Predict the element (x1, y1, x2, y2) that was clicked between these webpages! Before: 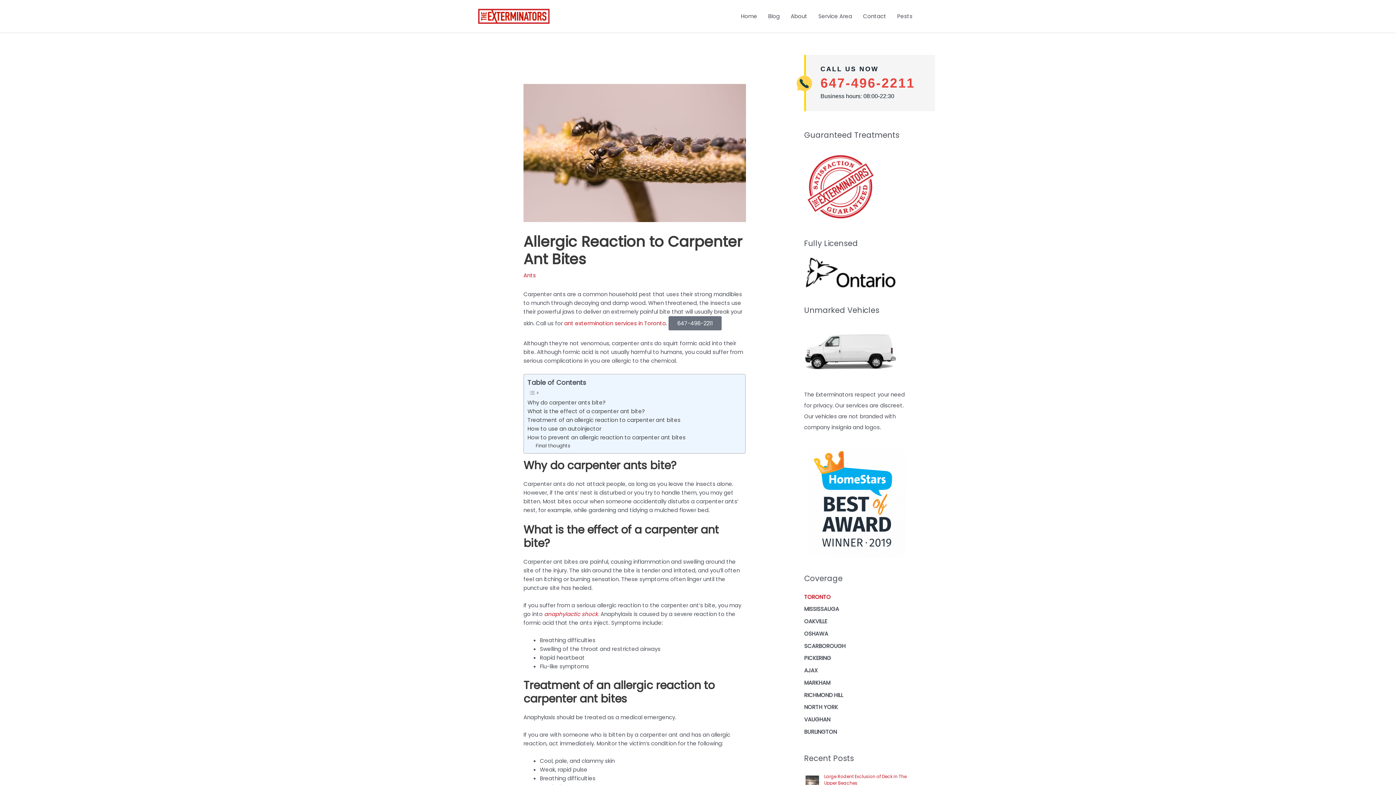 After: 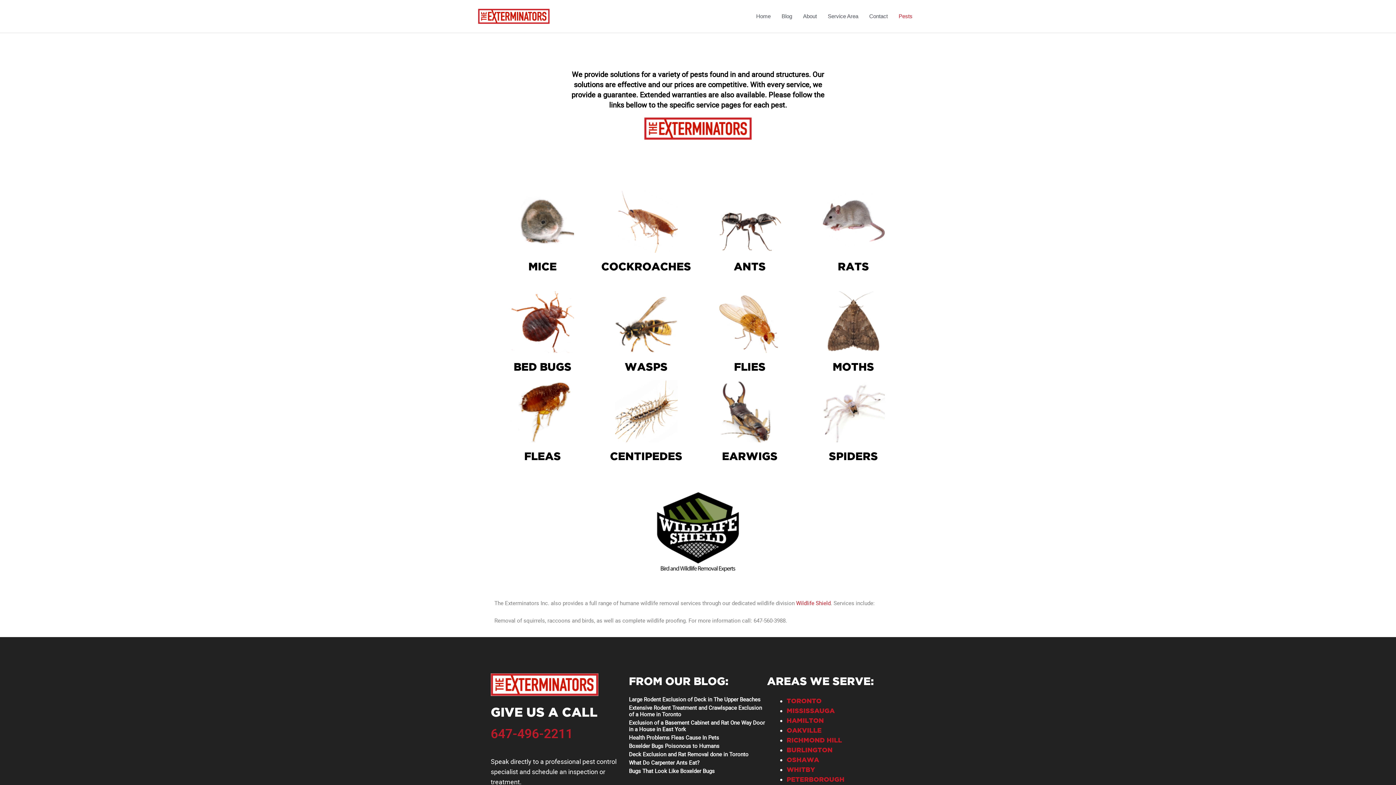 Action: label: Pests bbox: (892, 5, 918, 27)